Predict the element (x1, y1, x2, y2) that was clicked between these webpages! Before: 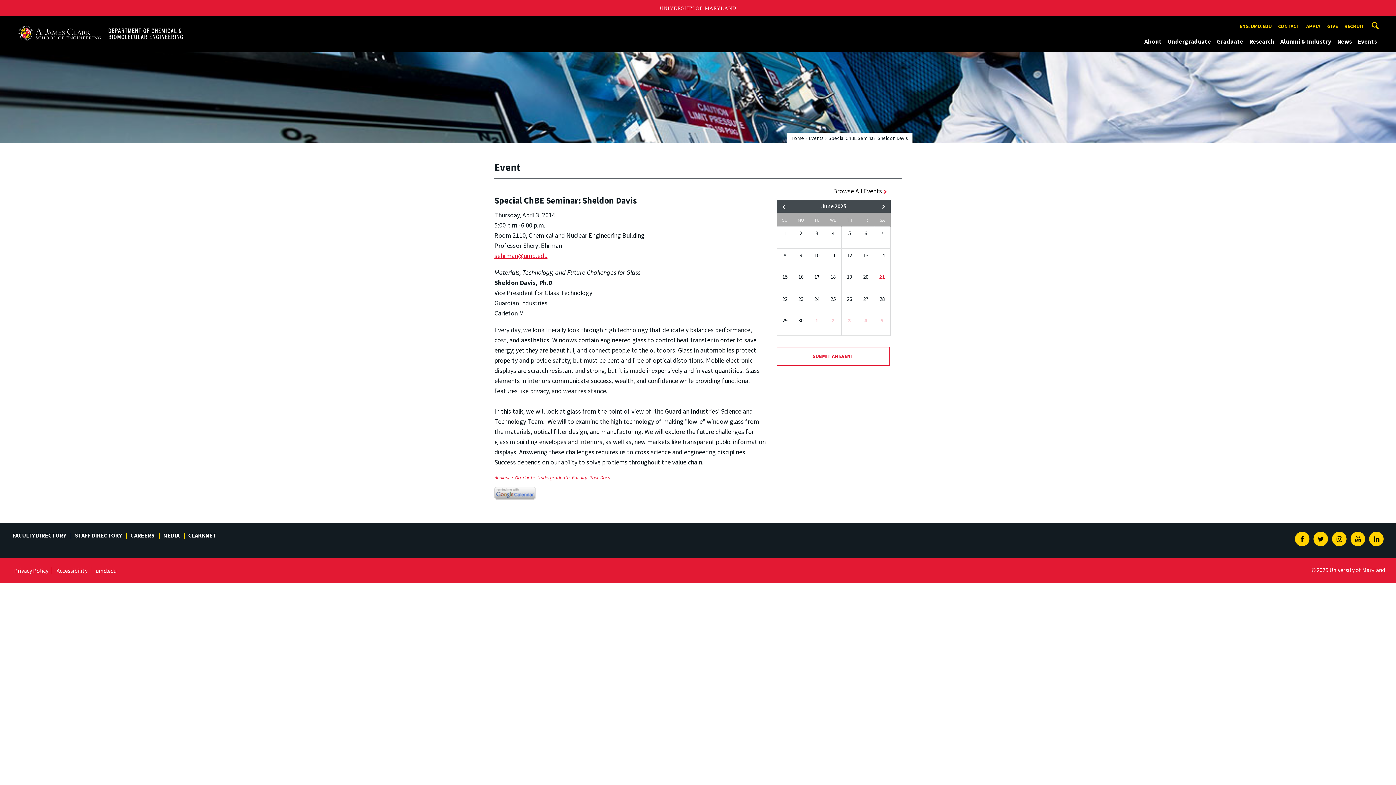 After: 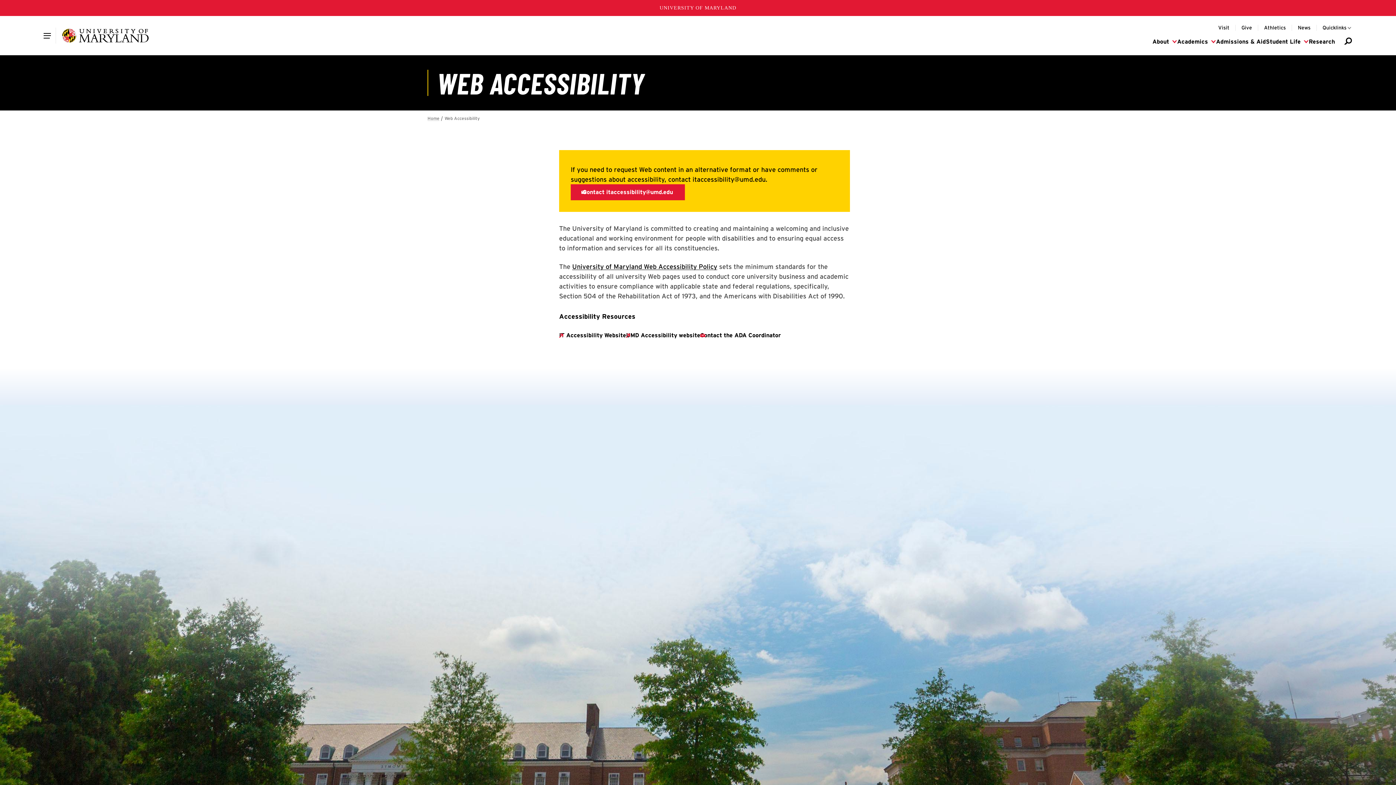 Action: label: Accessibility bbox: (53, 567, 91, 574)